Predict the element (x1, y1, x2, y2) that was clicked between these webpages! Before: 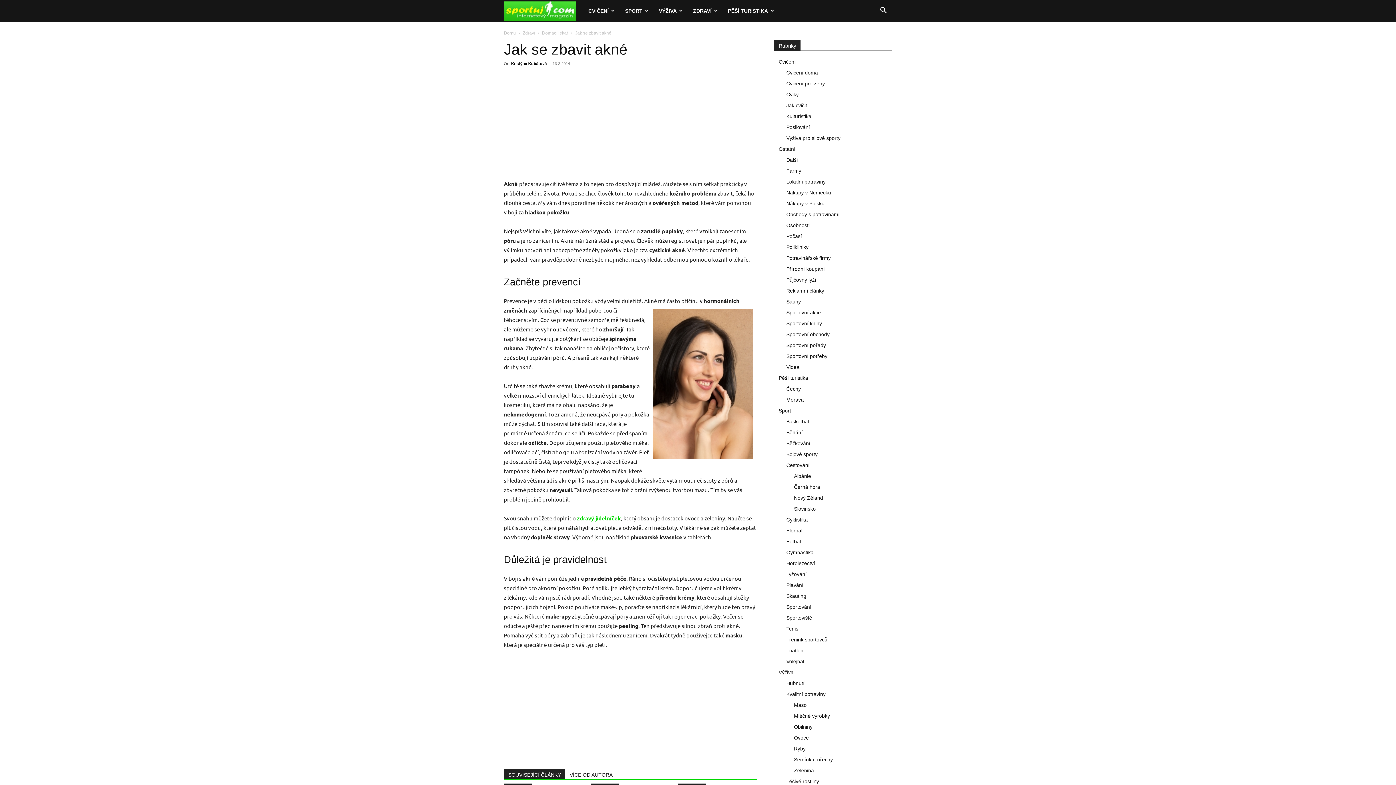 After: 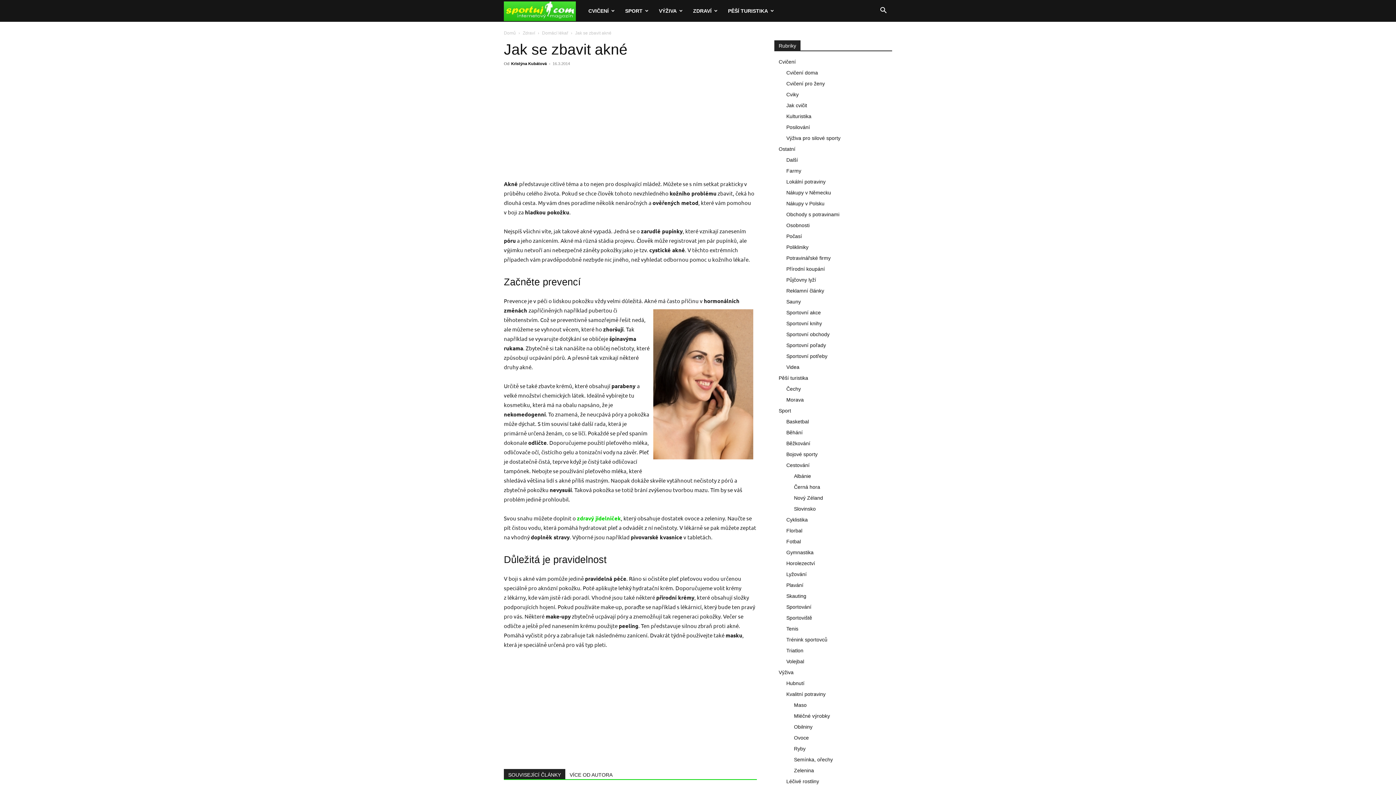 Action: label: SOUVISEJÍCÍ ČLÁNKY bbox: (504, 769, 565, 779)